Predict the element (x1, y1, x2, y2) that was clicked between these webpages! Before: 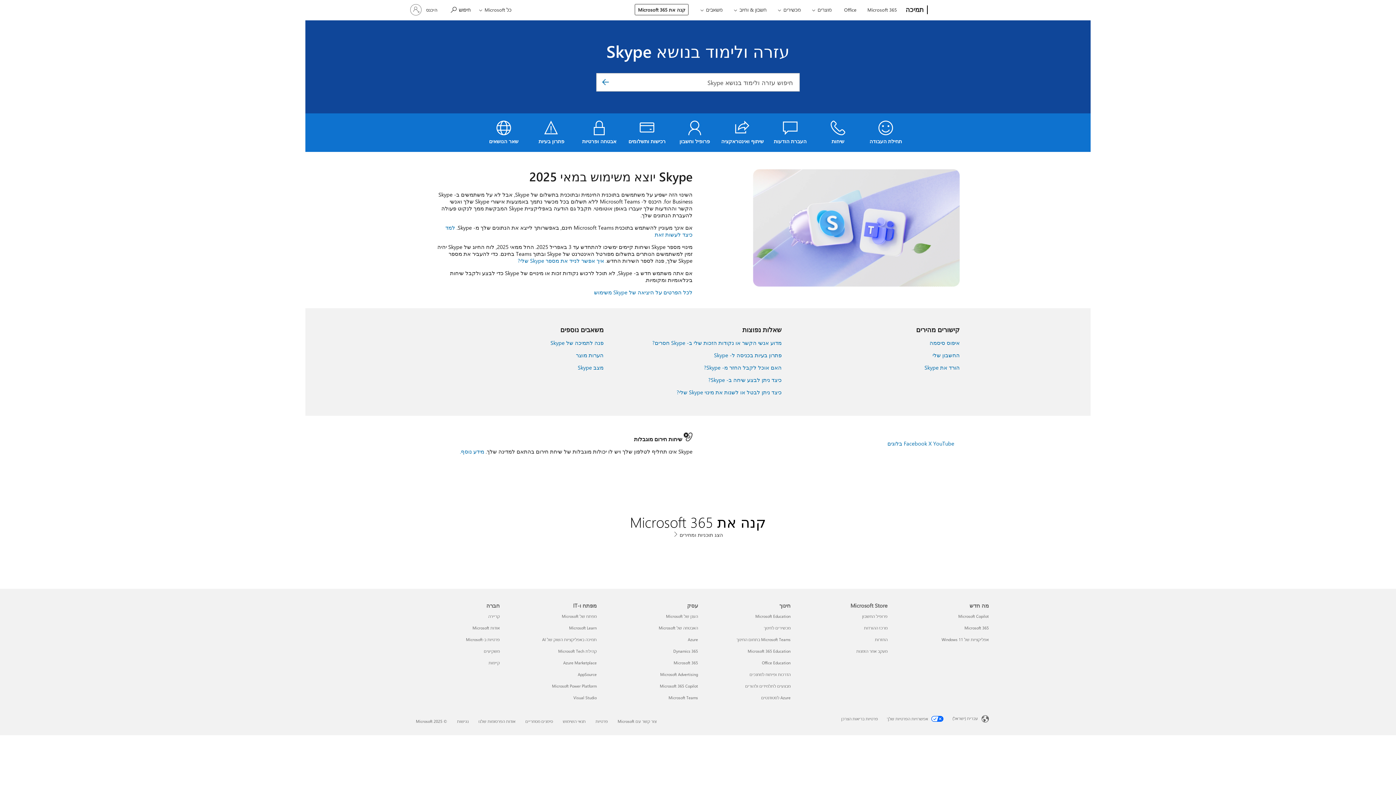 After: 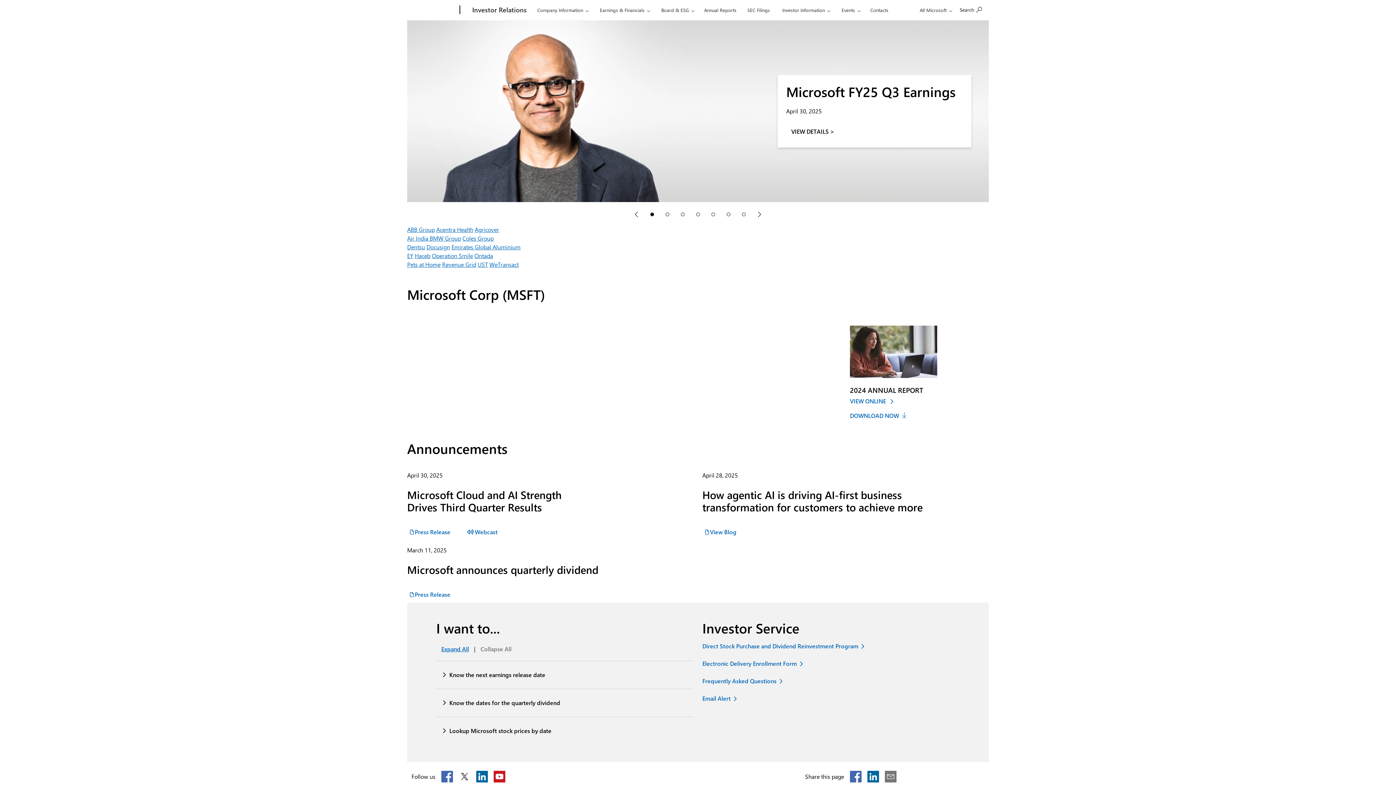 Action: bbox: (483, 648, 499, 654) label: משקיעים חברה
